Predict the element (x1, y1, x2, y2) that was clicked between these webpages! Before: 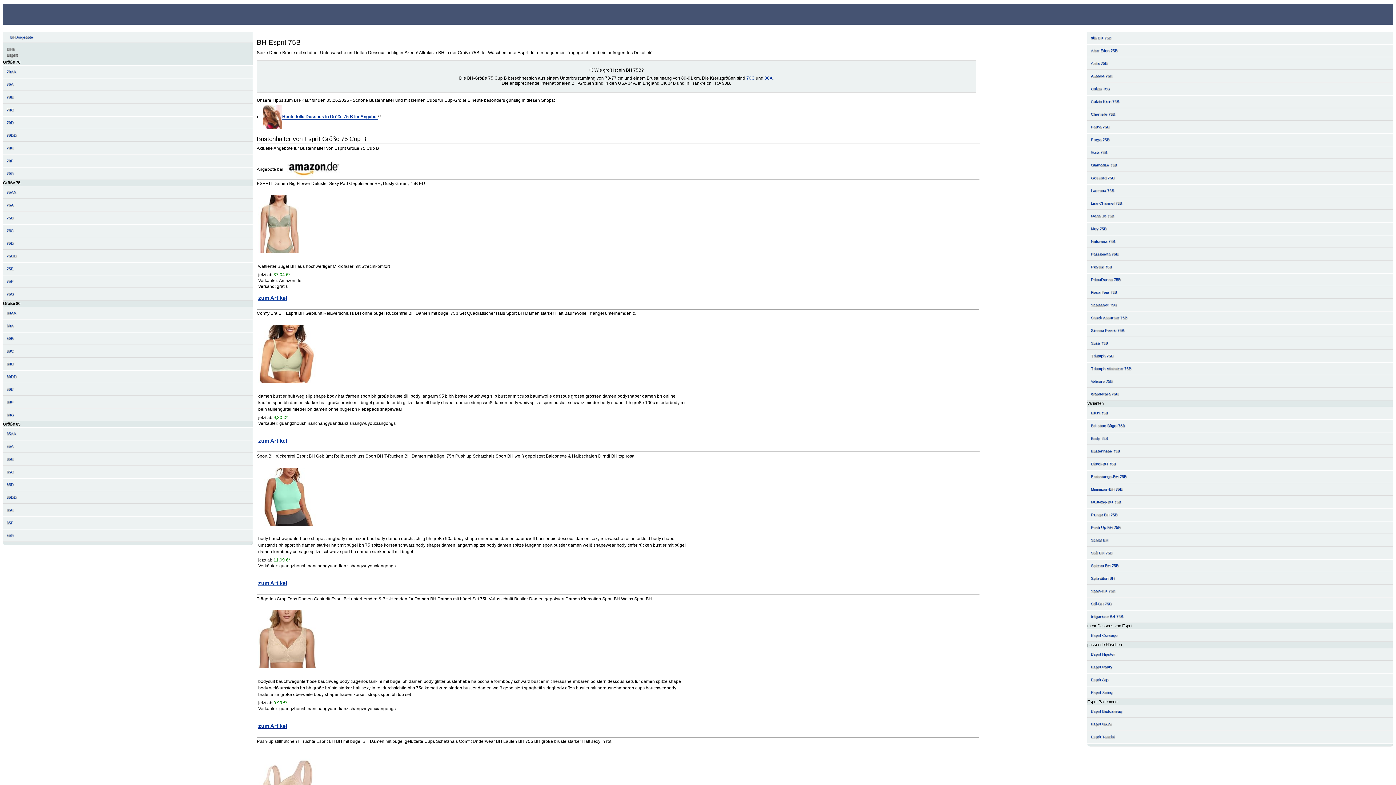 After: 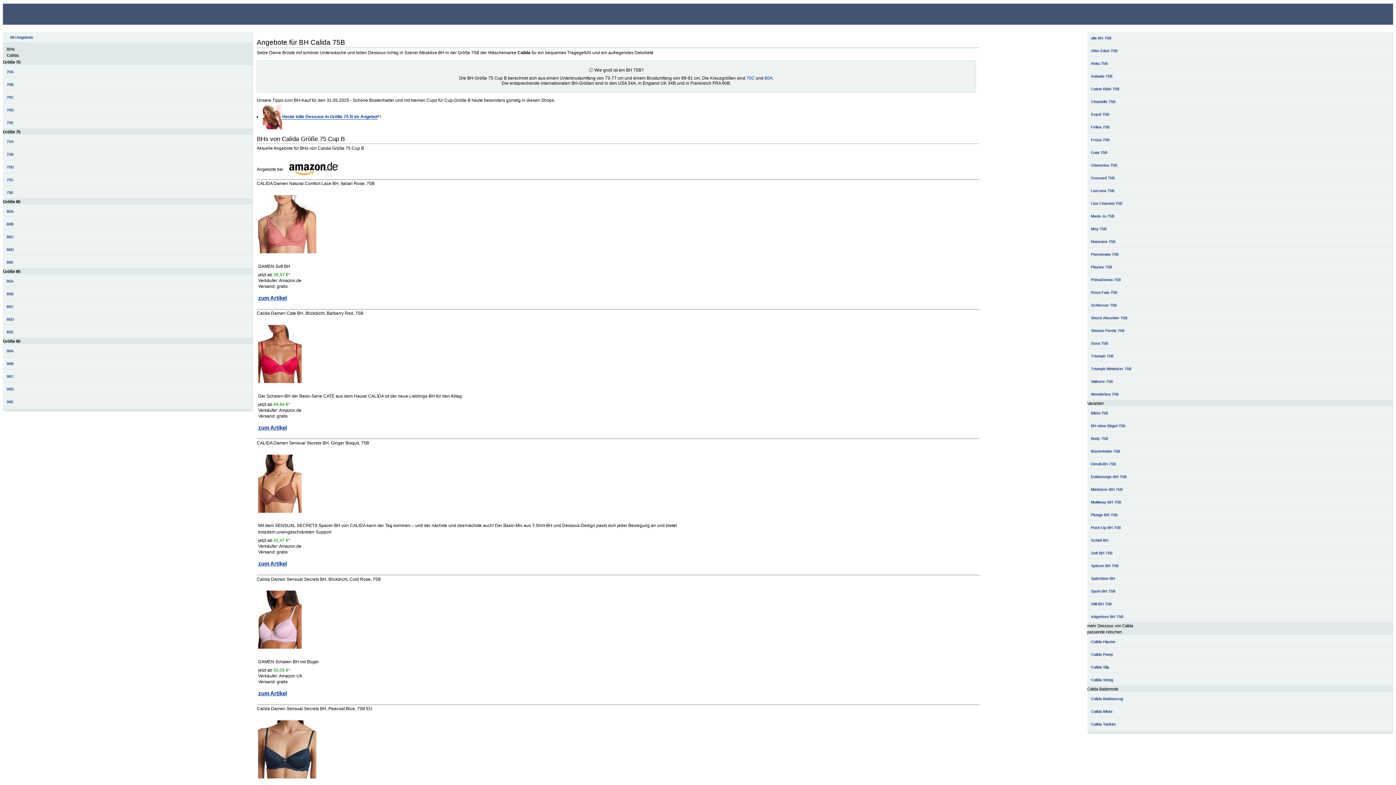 Action: label: Calida 75B bbox: (1087, 82, 1393, 95)